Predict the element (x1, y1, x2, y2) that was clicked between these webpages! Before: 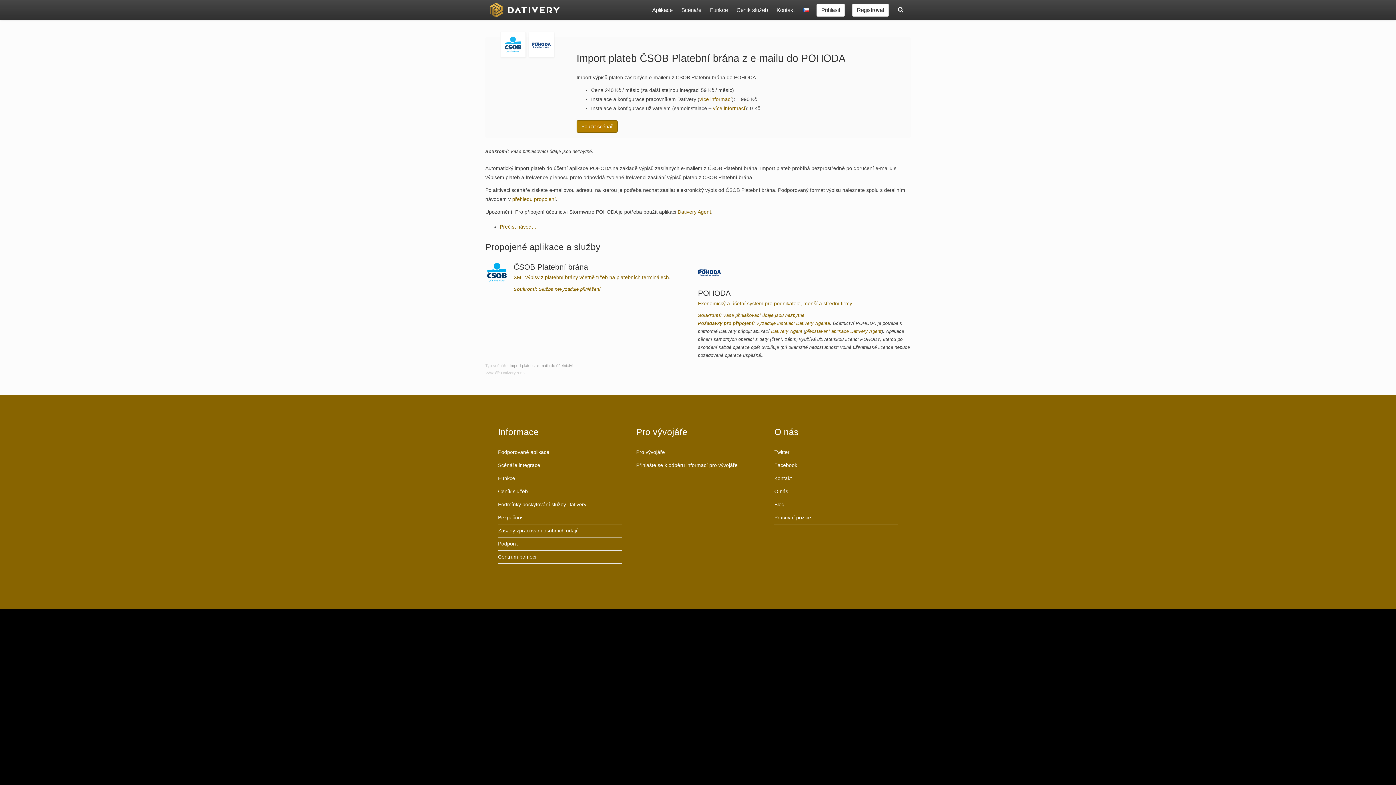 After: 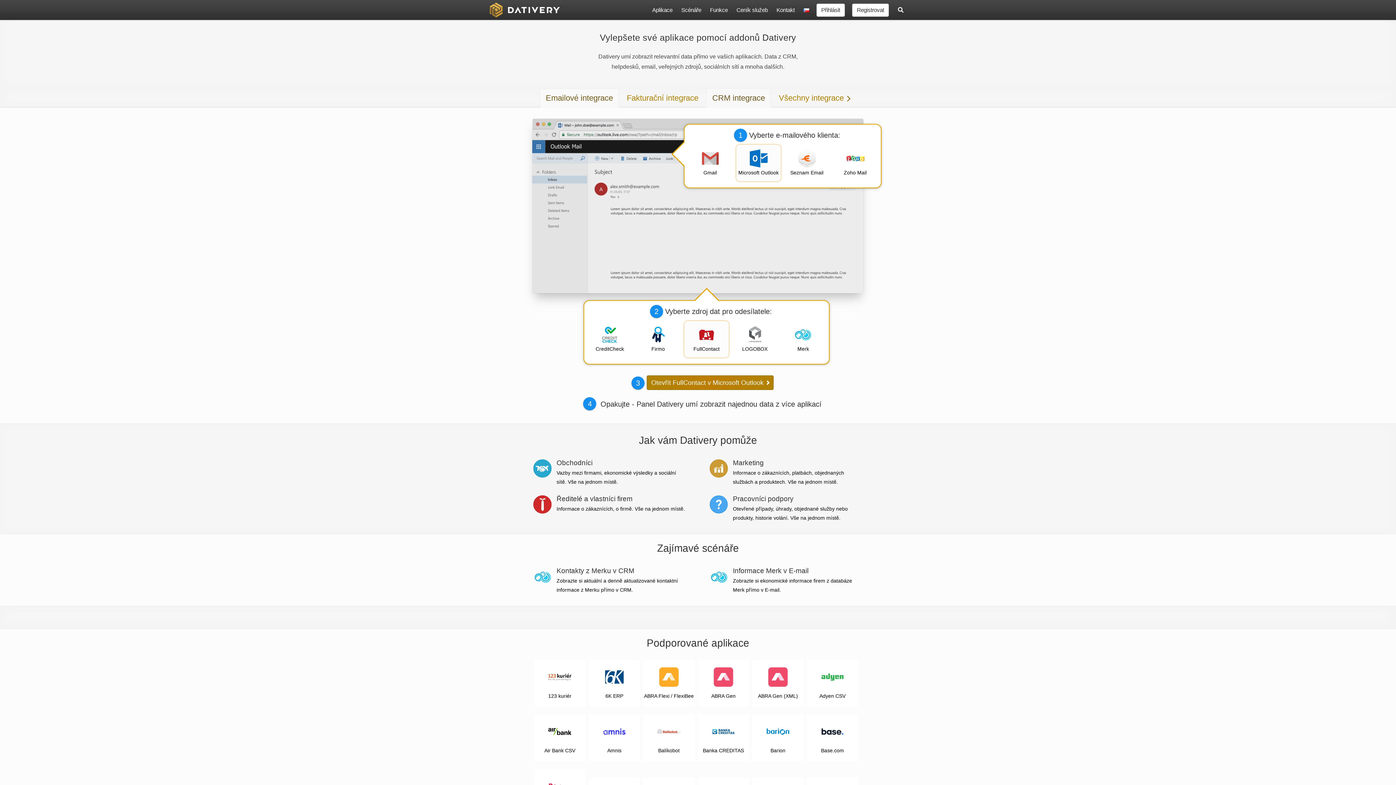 Action: bbox: (487, 0, 563, 20)